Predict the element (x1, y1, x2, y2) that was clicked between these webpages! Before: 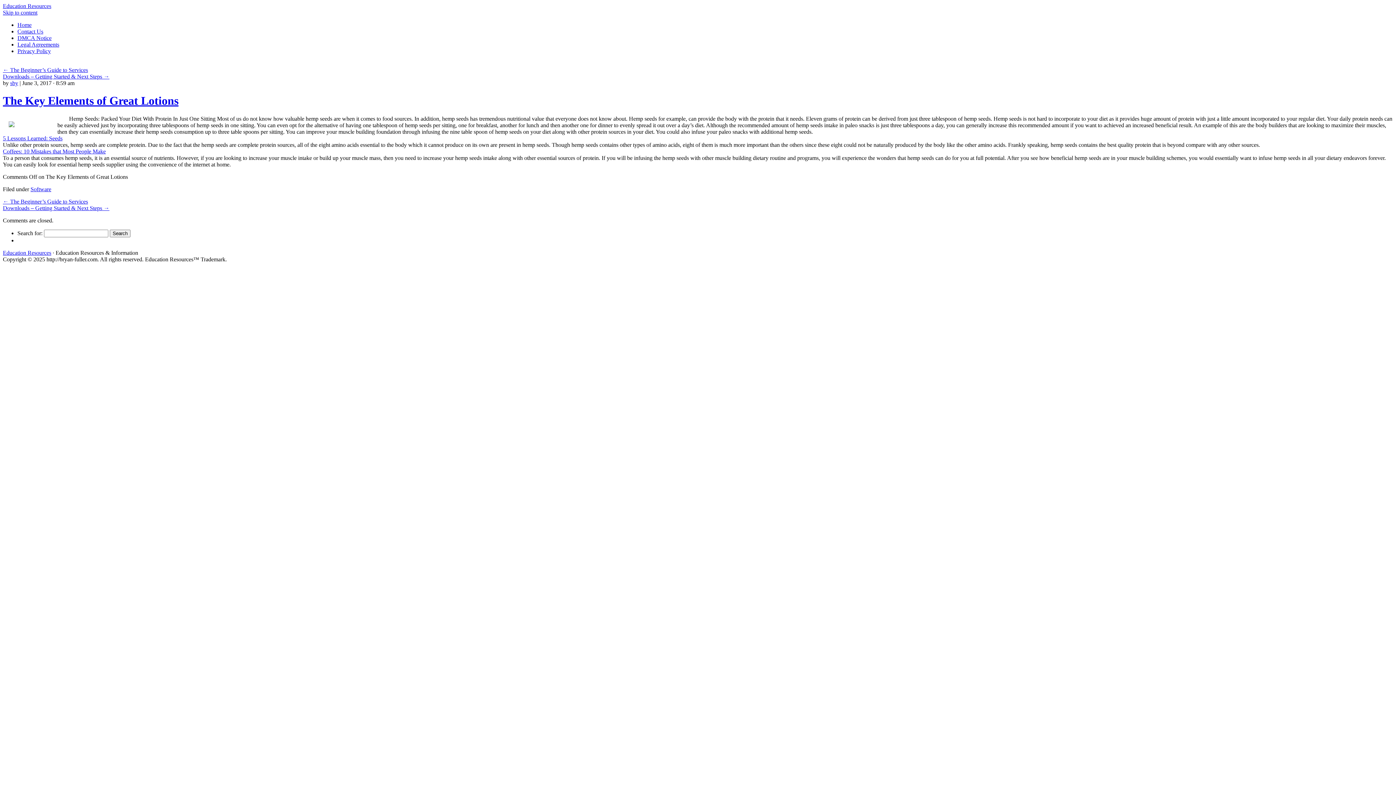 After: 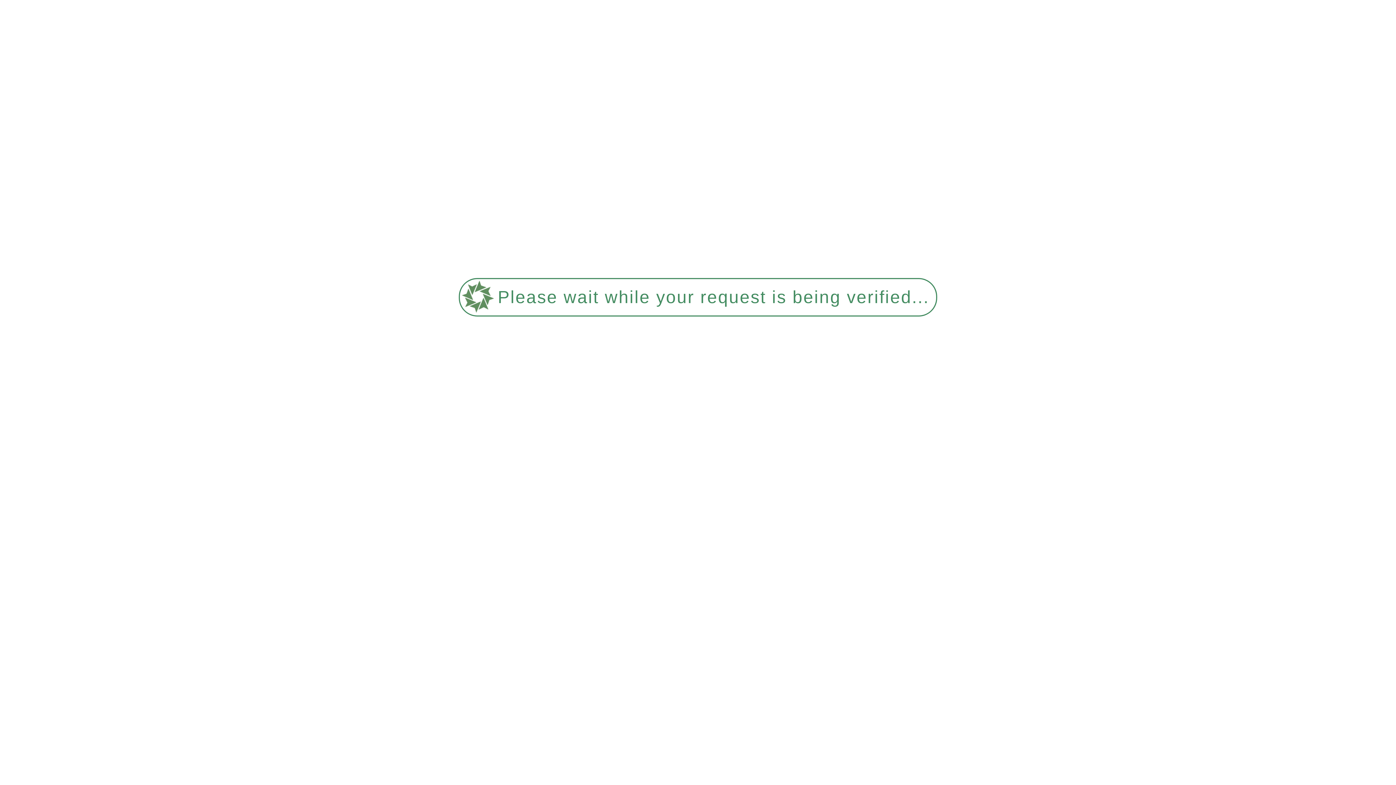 Action: bbox: (17, 21, 31, 28) label: Home